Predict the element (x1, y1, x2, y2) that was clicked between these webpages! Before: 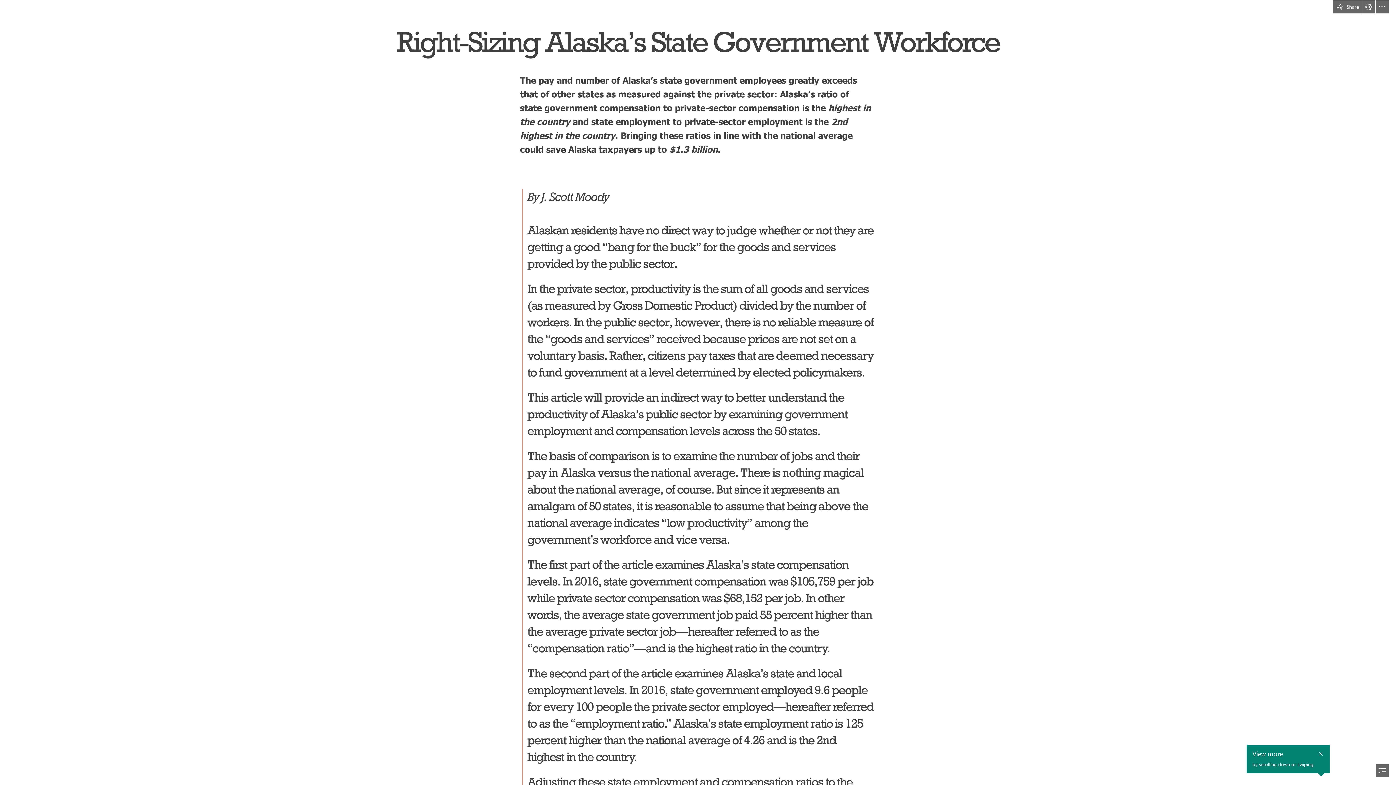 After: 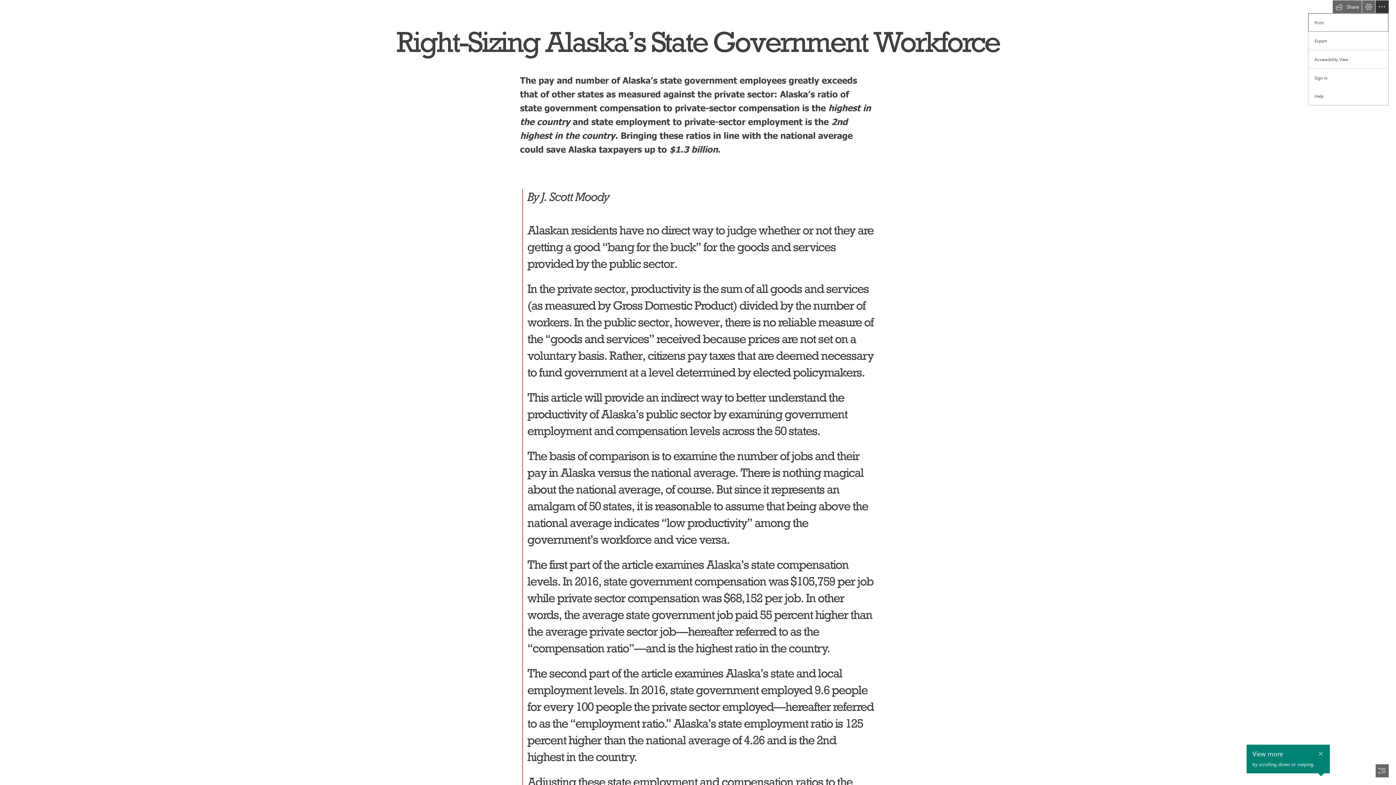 Action: label: More Sway options bbox: (1376, 0, 1389, 13)